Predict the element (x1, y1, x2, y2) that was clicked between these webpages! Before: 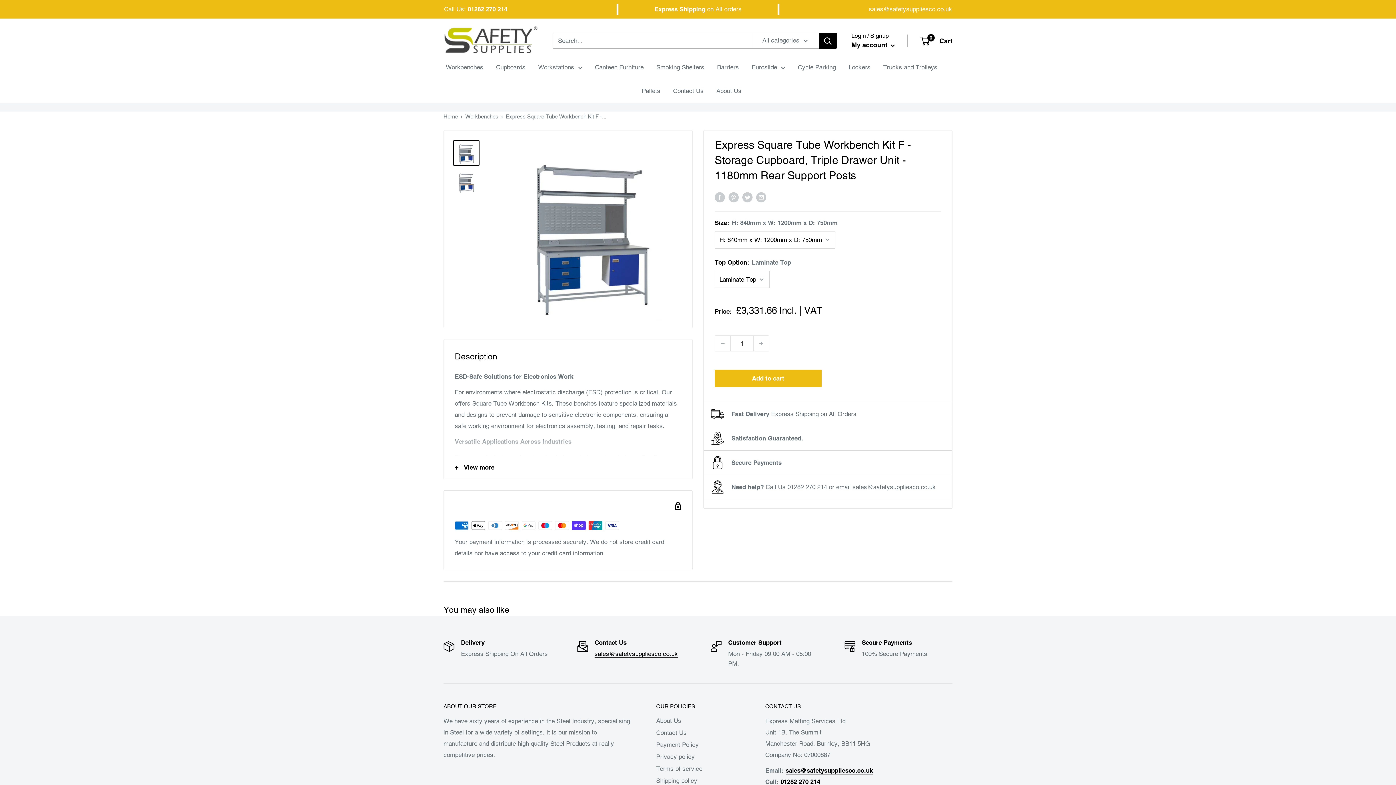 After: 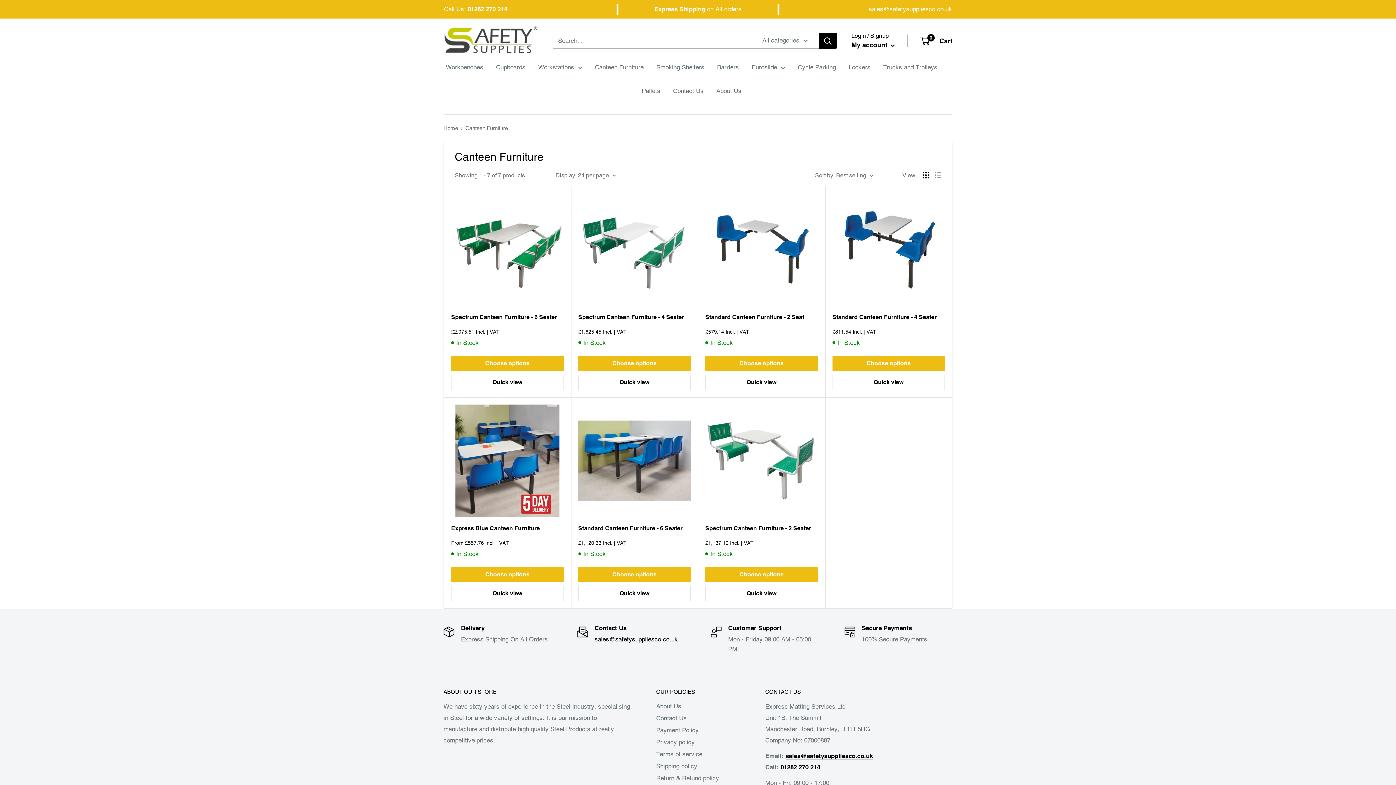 Action: label: Canteen Furniture bbox: (595, 61, 643, 73)